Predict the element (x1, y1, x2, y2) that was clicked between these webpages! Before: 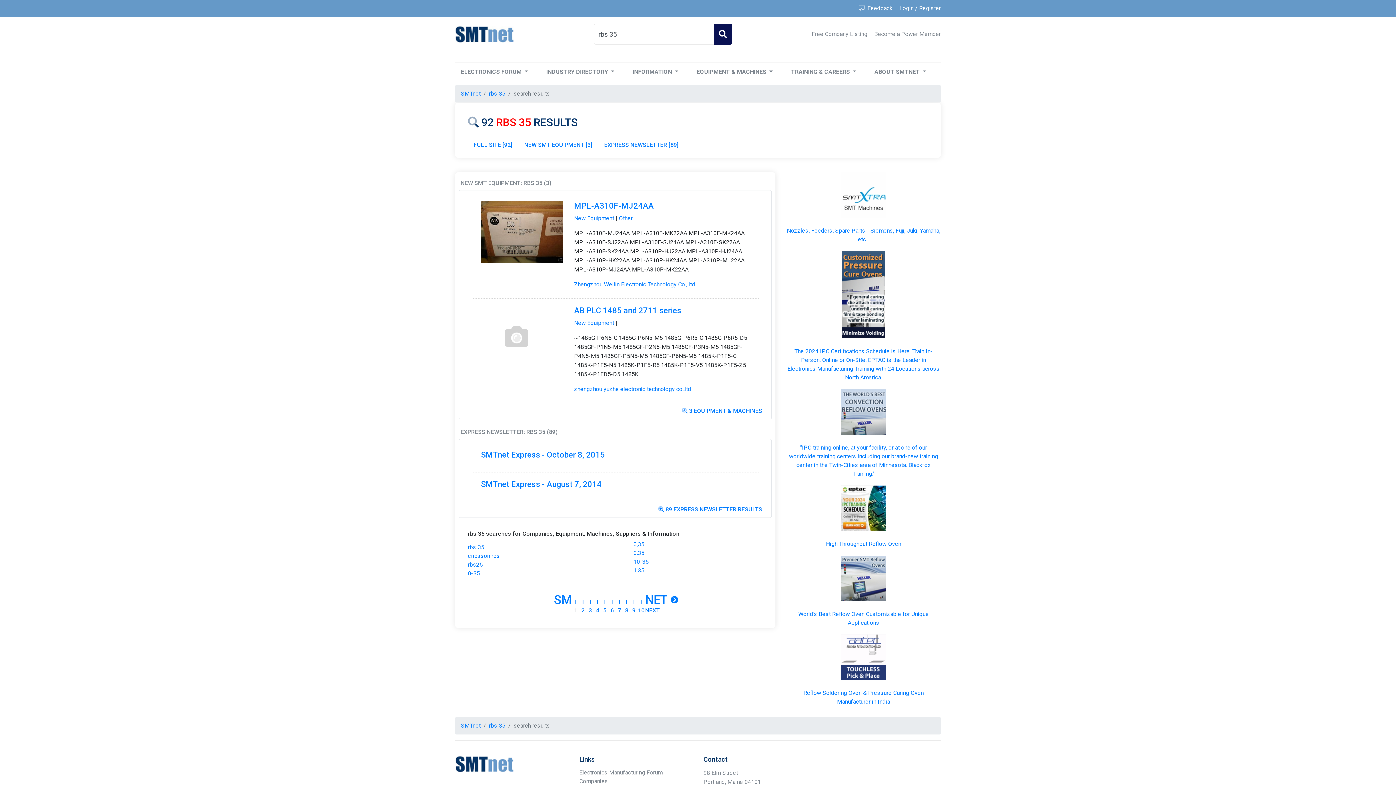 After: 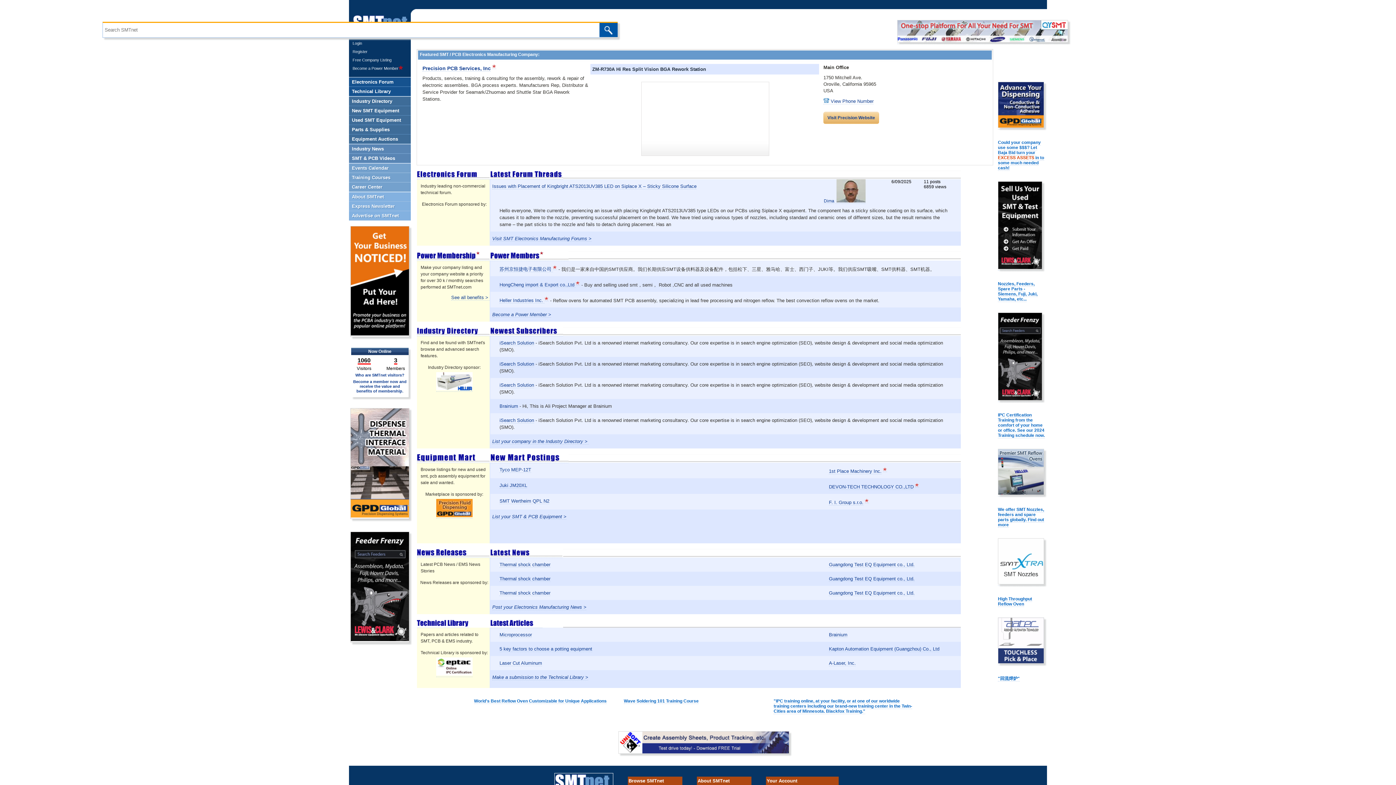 Action: bbox: (455, 30, 514, 37)